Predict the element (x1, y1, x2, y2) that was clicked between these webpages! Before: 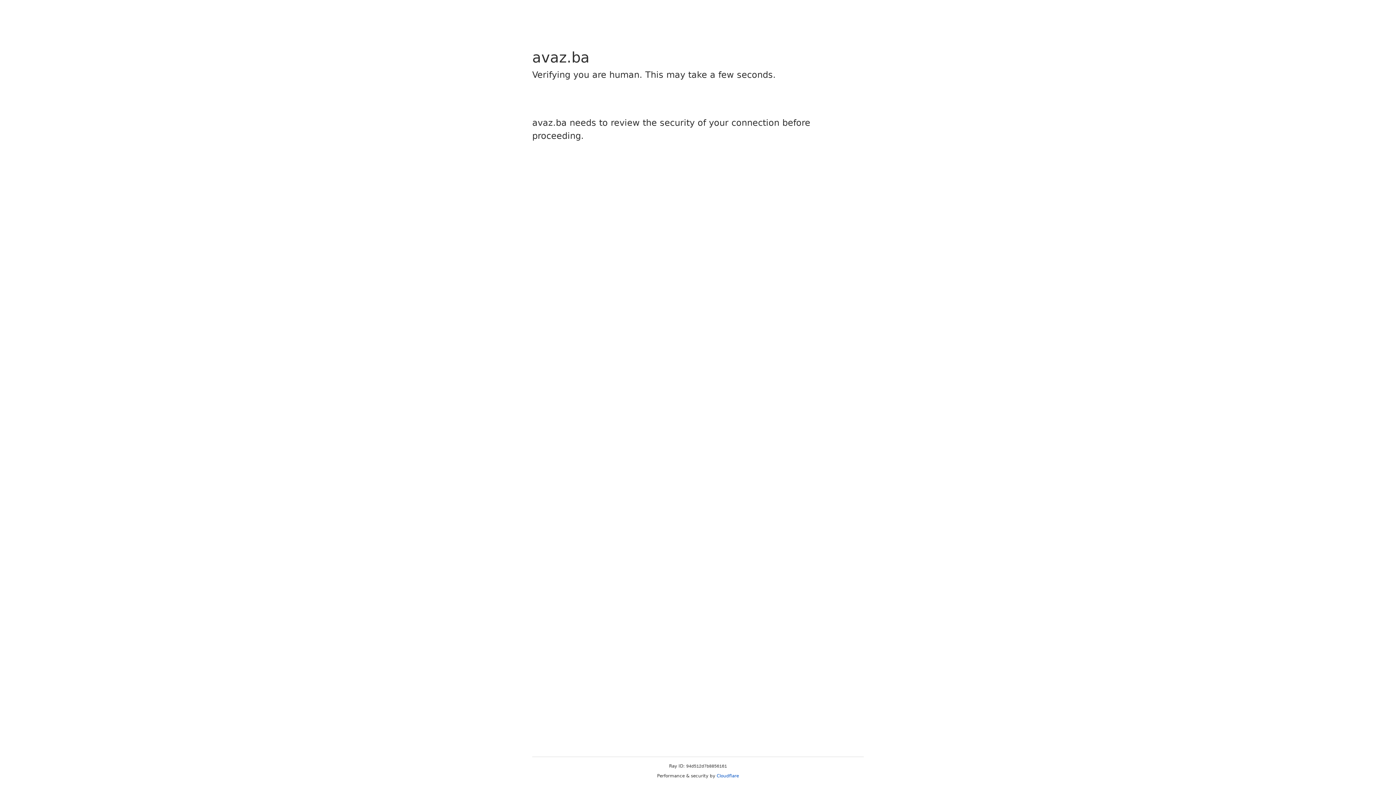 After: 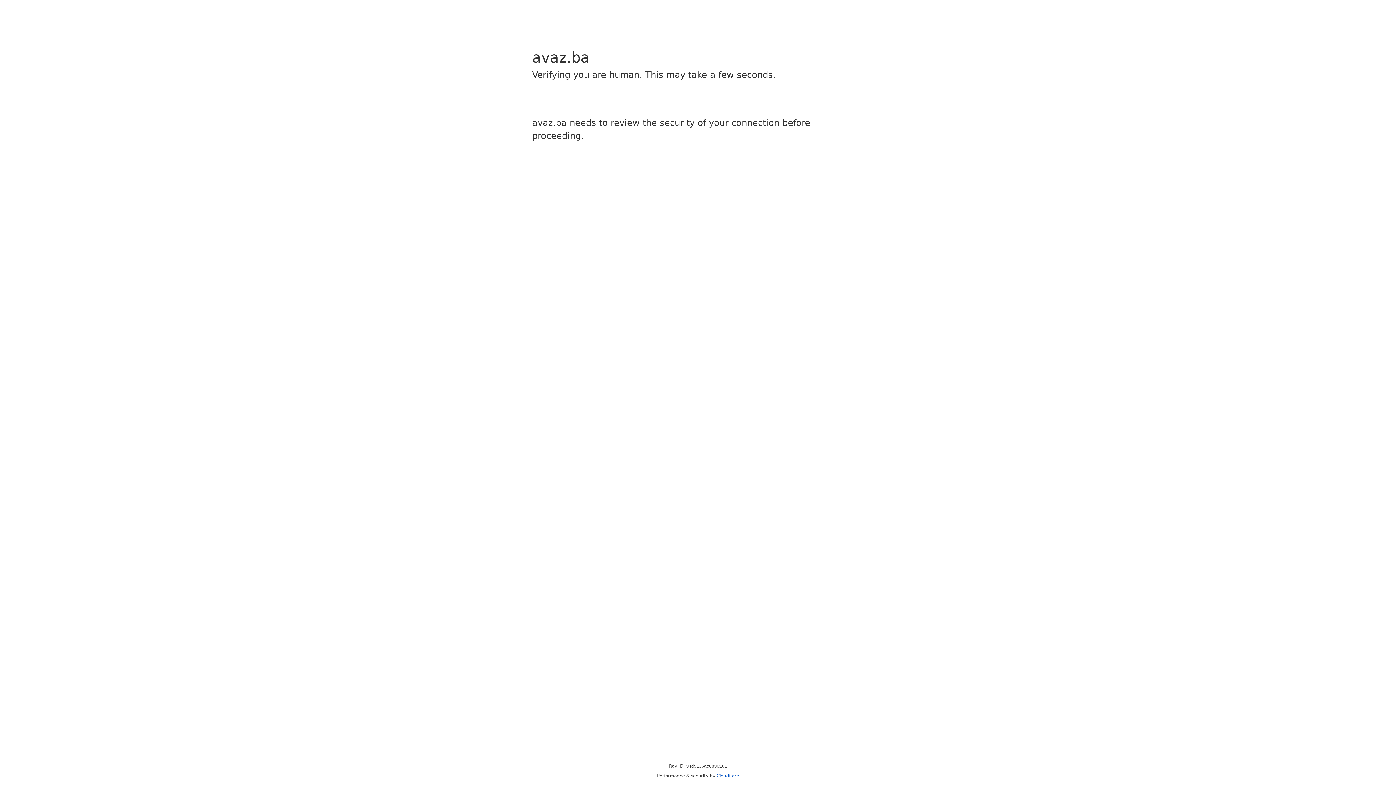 Action: bbox: (716, 773, 739, 778) label: Cloudflare